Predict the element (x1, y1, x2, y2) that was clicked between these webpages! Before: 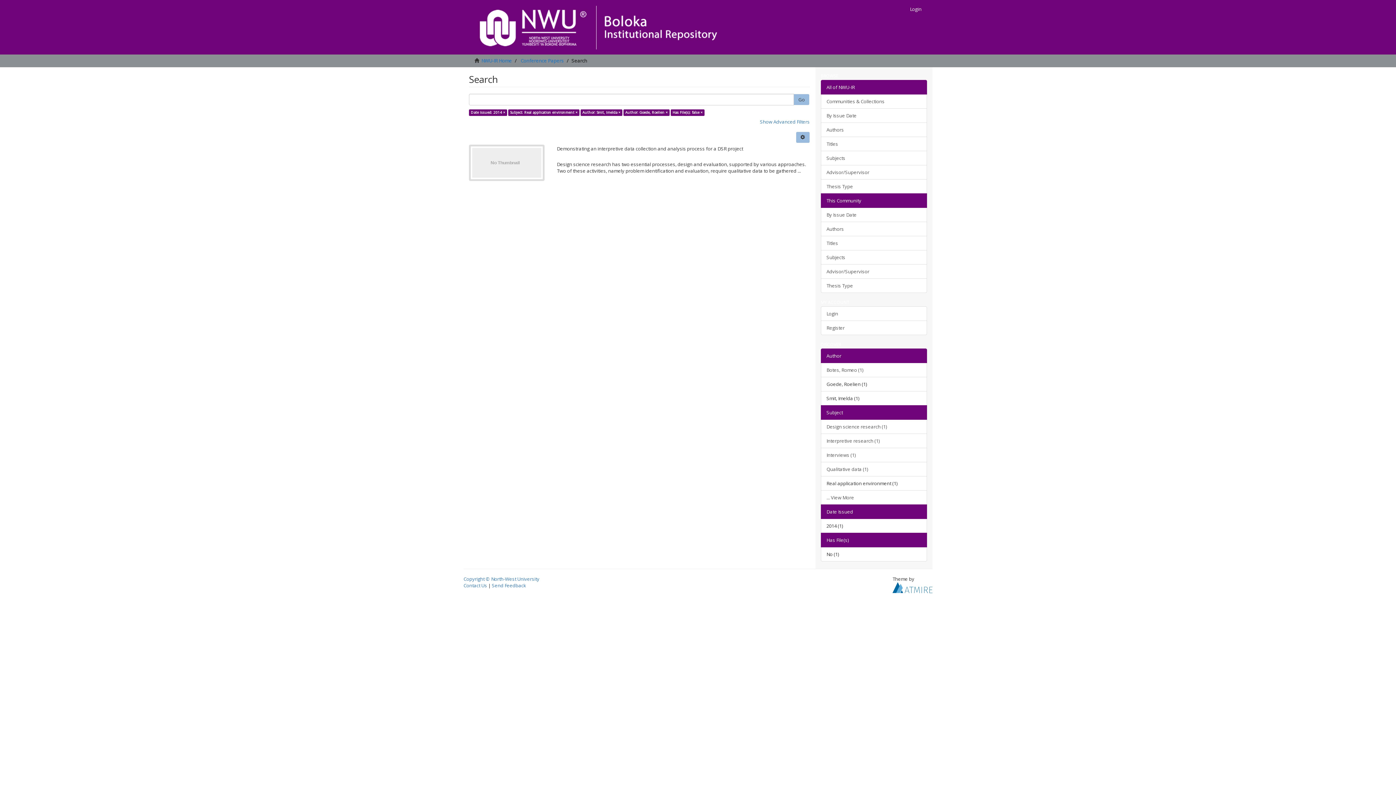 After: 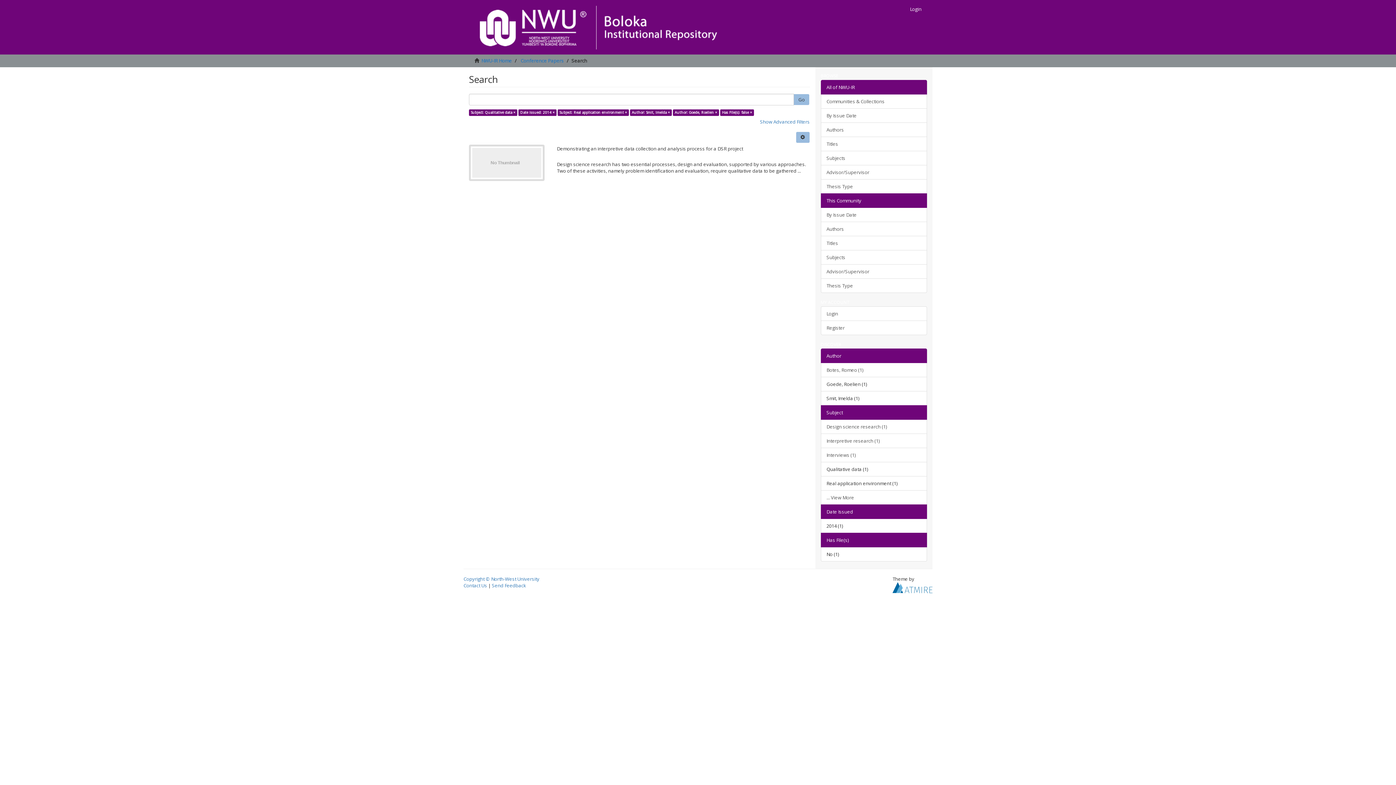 Action: label: Qualitative data (1) bbox: (820, 462, 927, 476)